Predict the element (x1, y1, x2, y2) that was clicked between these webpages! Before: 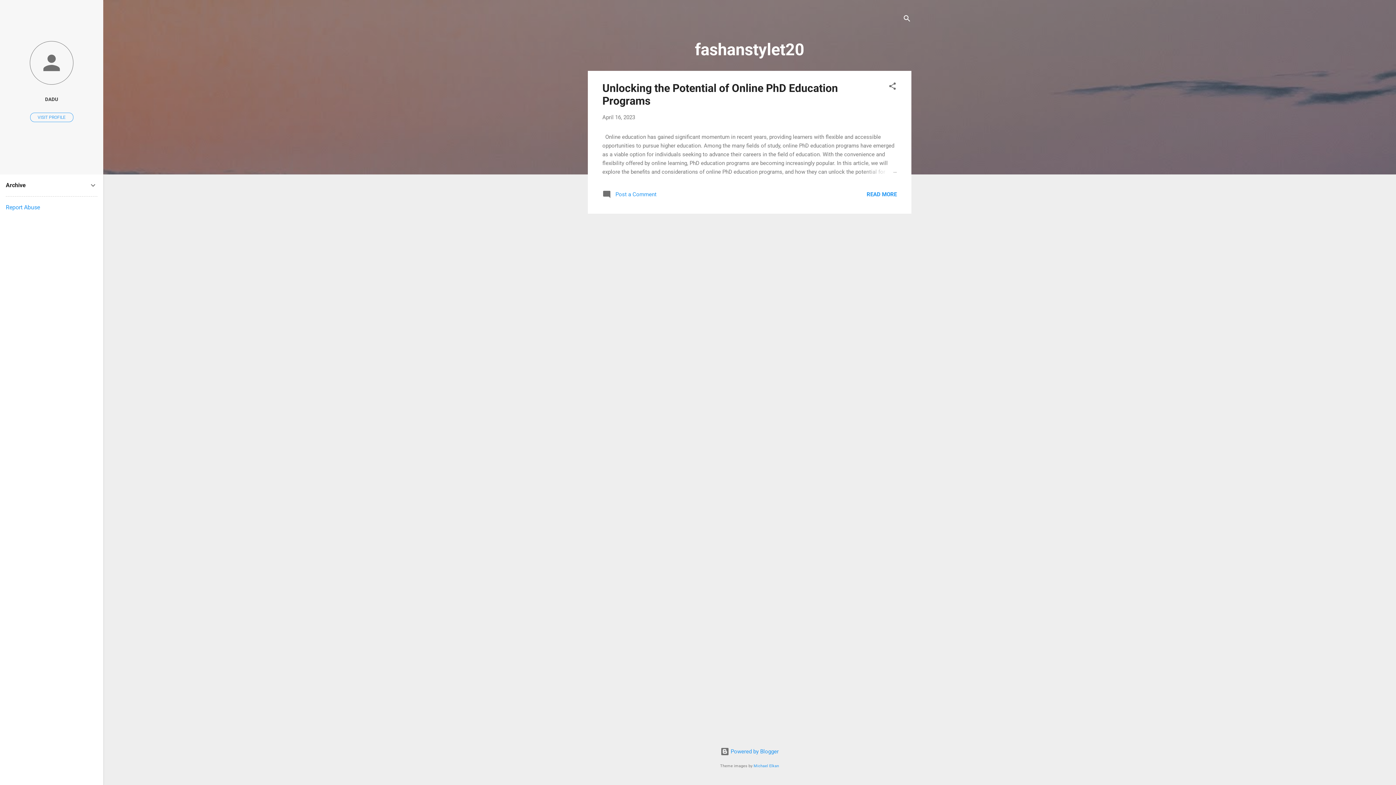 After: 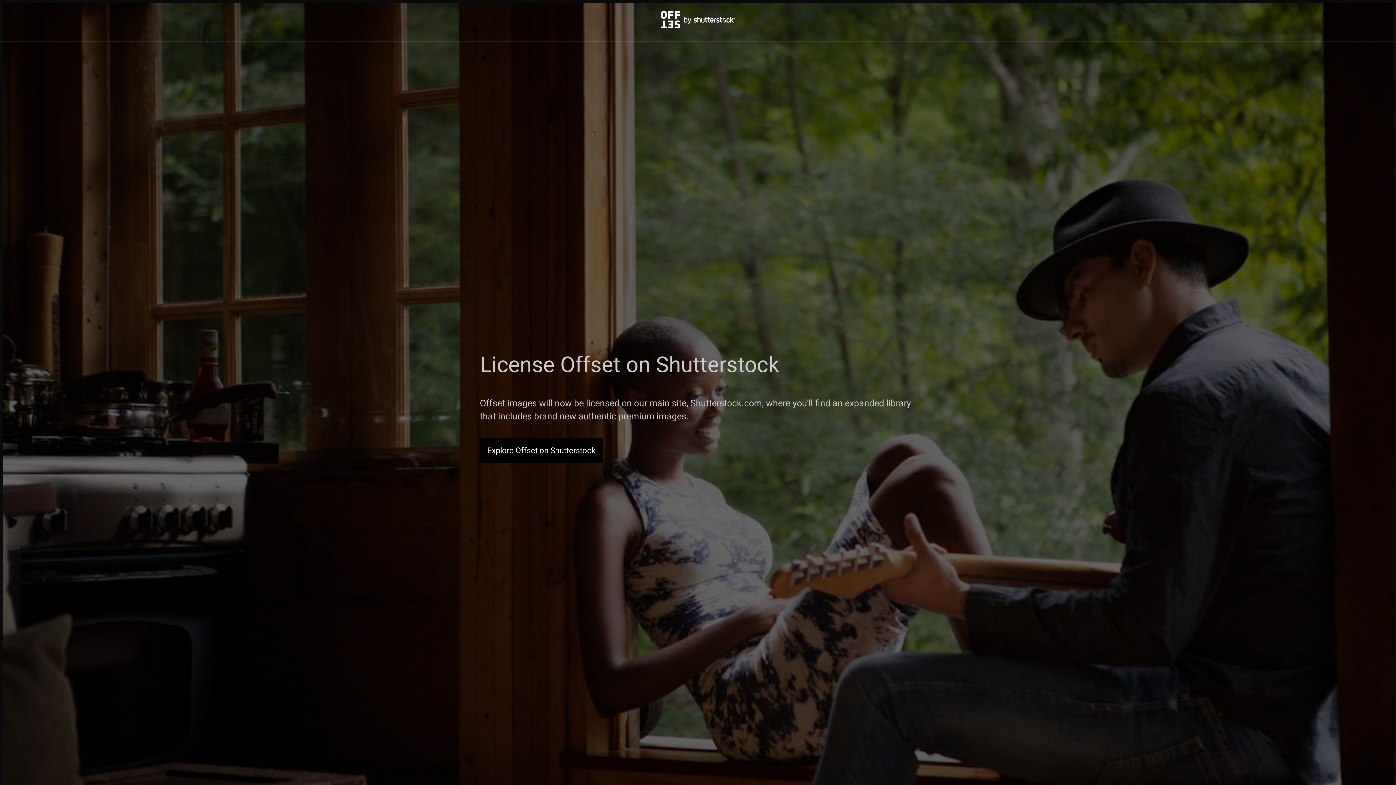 Action: label: Michael Elkan bbox: (753, 764, 779, 768)